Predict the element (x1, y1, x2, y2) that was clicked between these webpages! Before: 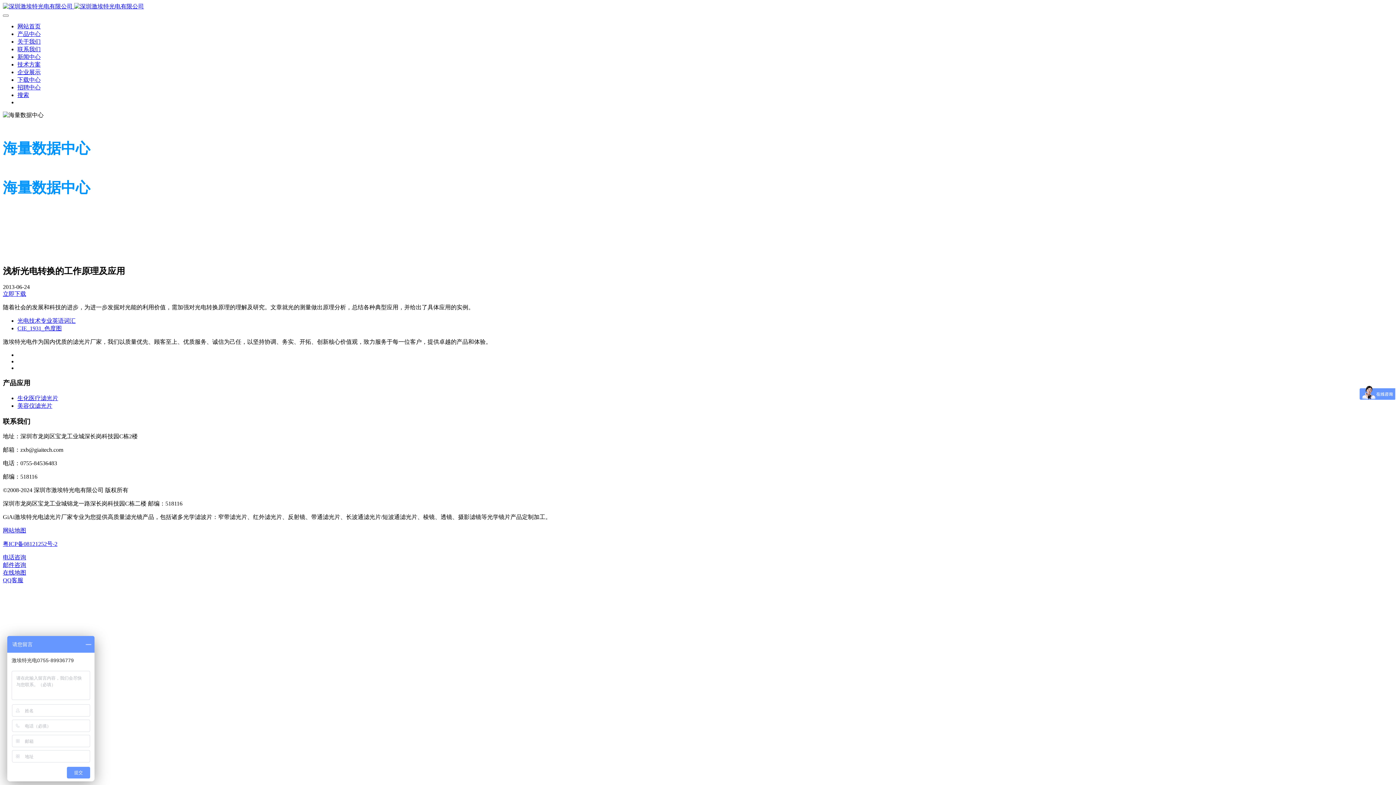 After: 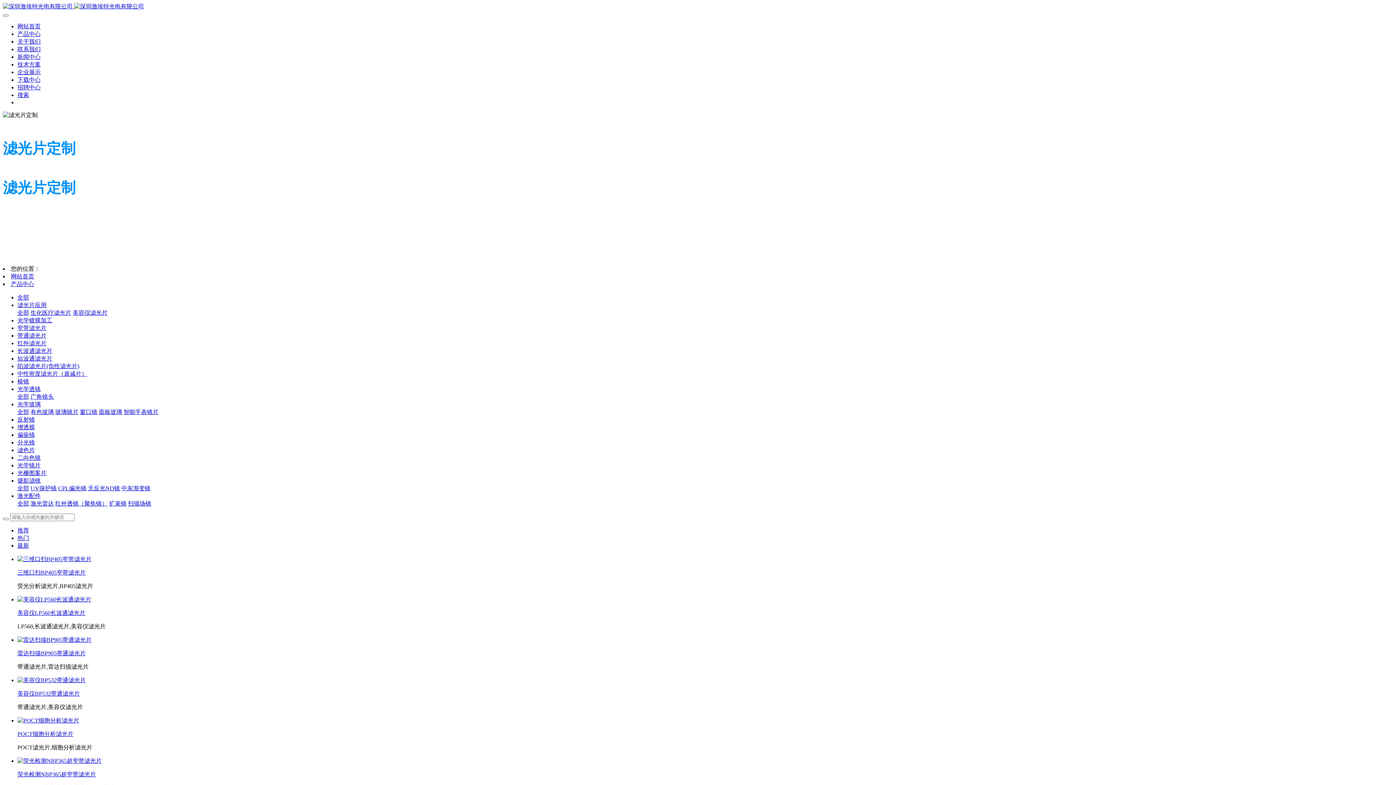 Action: bbox: (17, 30, 40, 37) label: 产品中心